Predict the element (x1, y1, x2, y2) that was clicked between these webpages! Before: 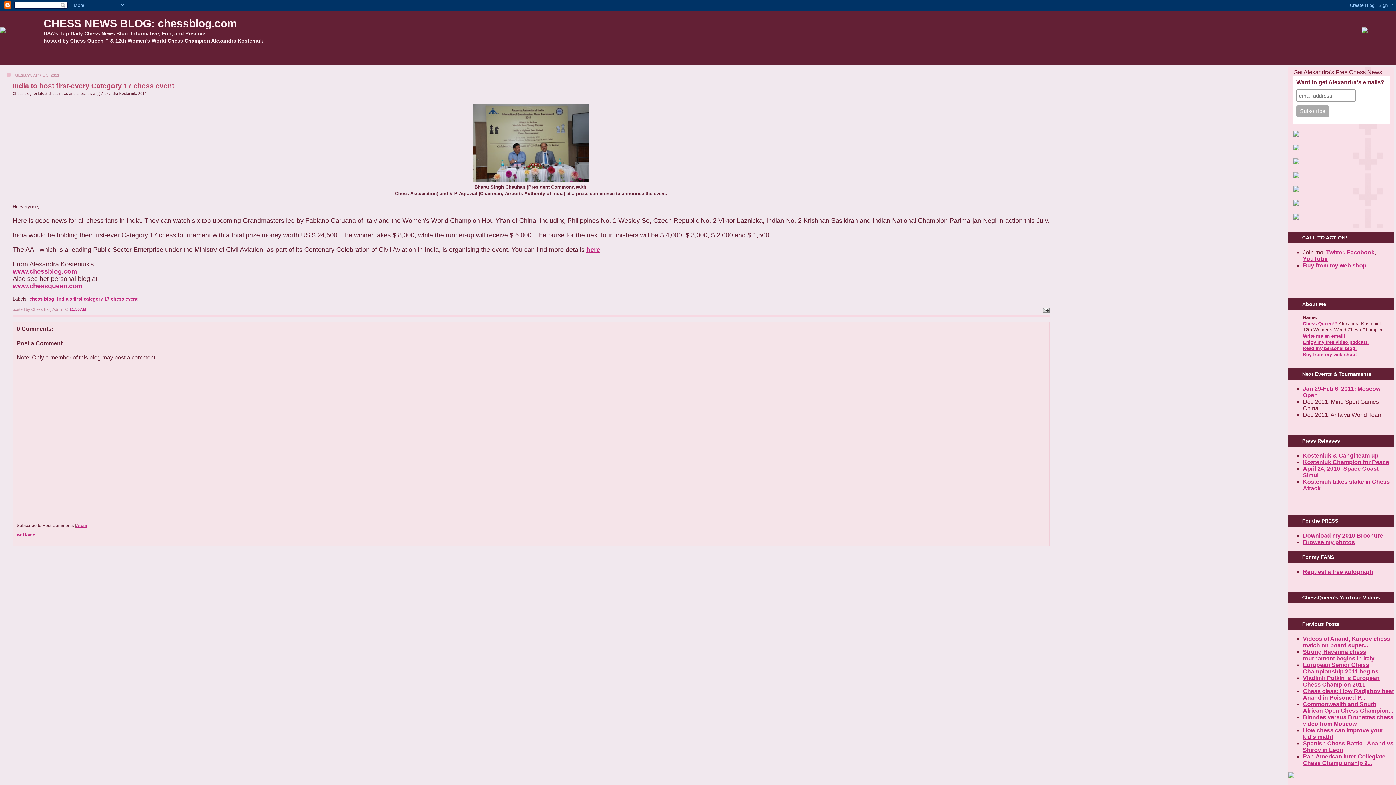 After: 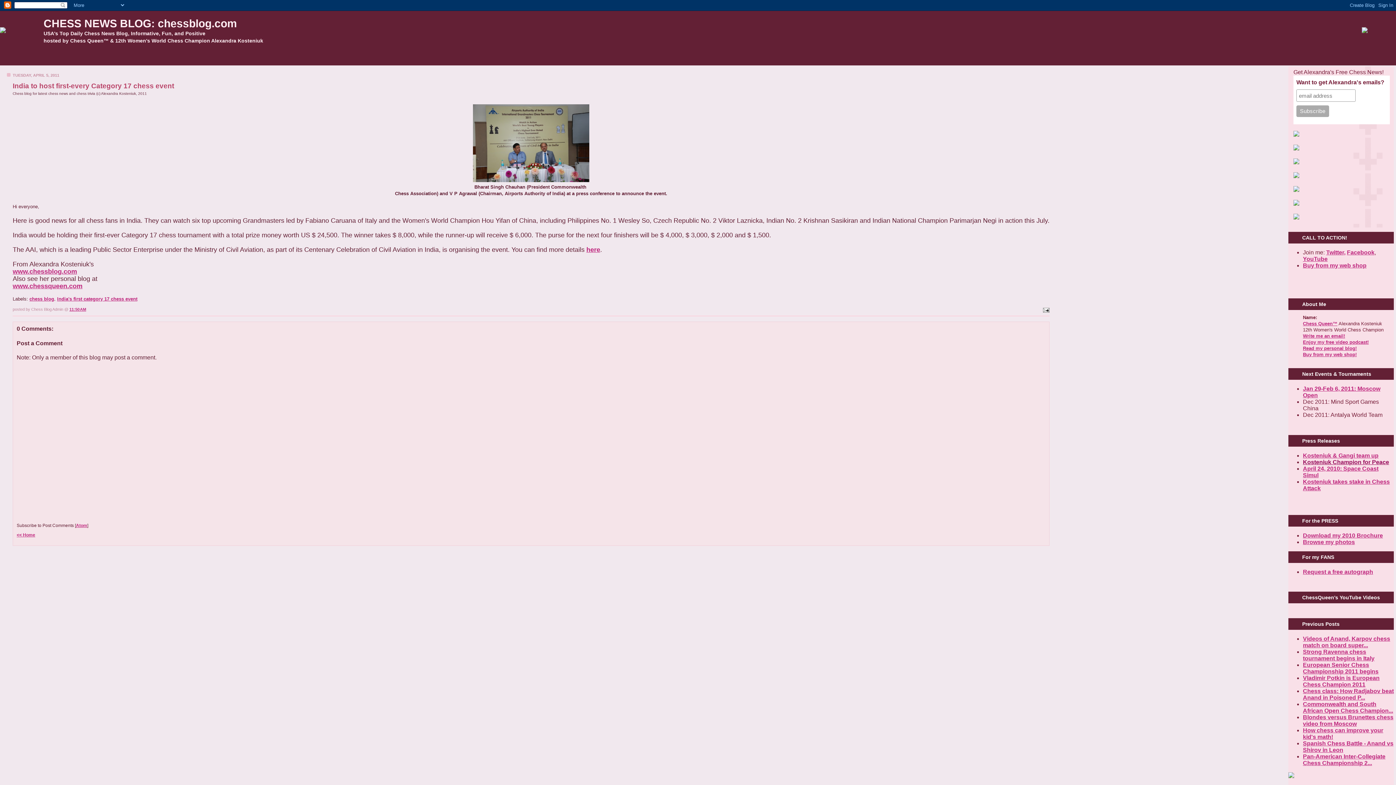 Action: label: Kosteniuk Champion for Peace bbox: (1303, 459, 1389, 465)